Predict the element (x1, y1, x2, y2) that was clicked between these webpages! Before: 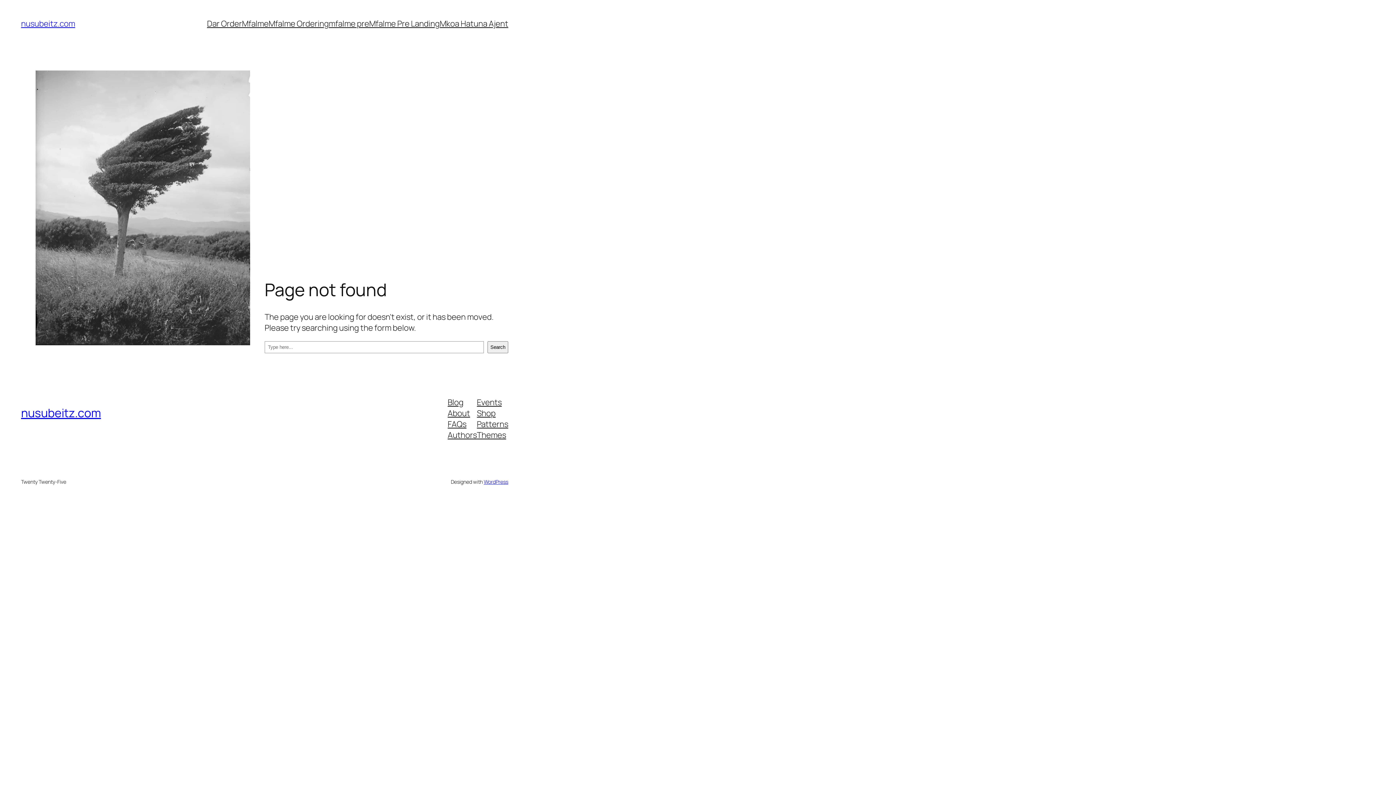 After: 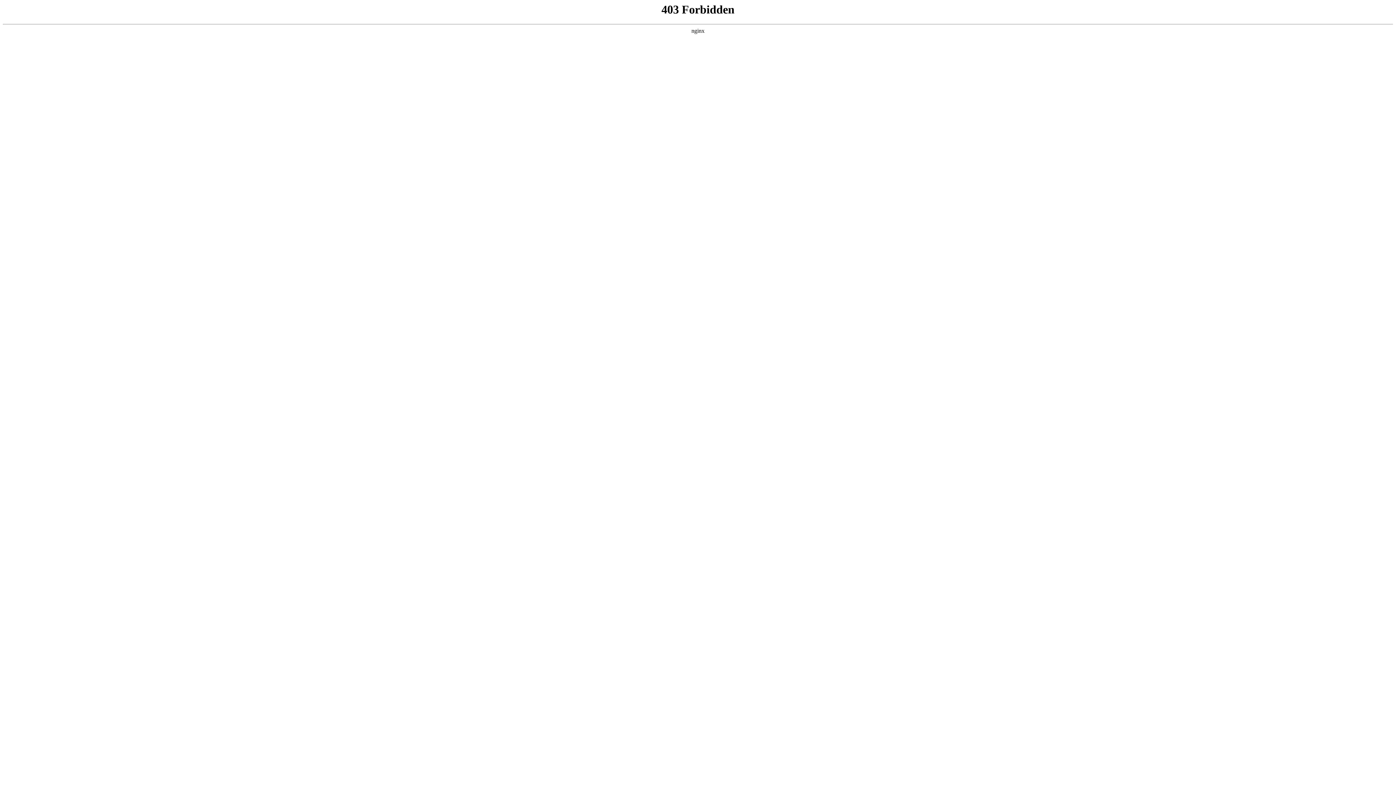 Action: bbox: (483, 478, 508, 485) label: WordPress